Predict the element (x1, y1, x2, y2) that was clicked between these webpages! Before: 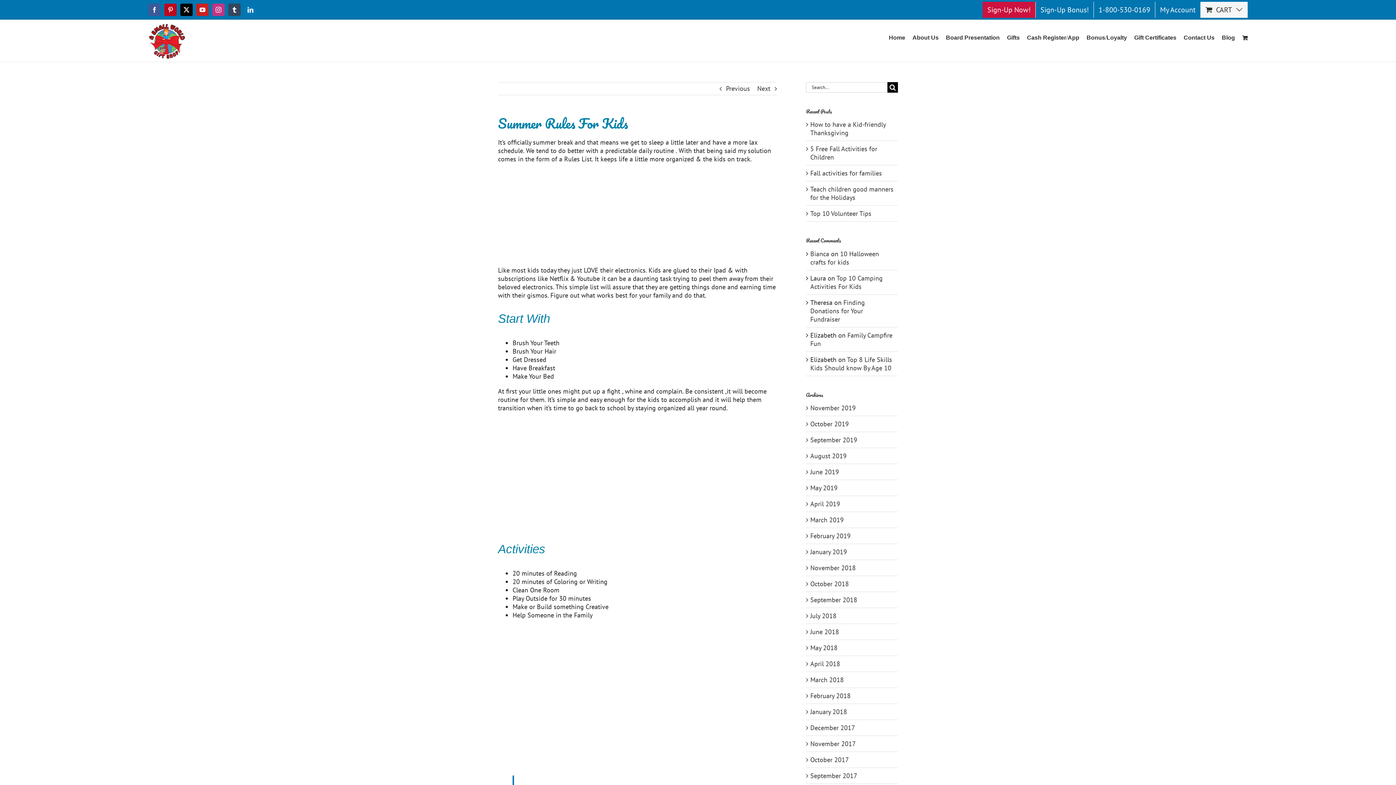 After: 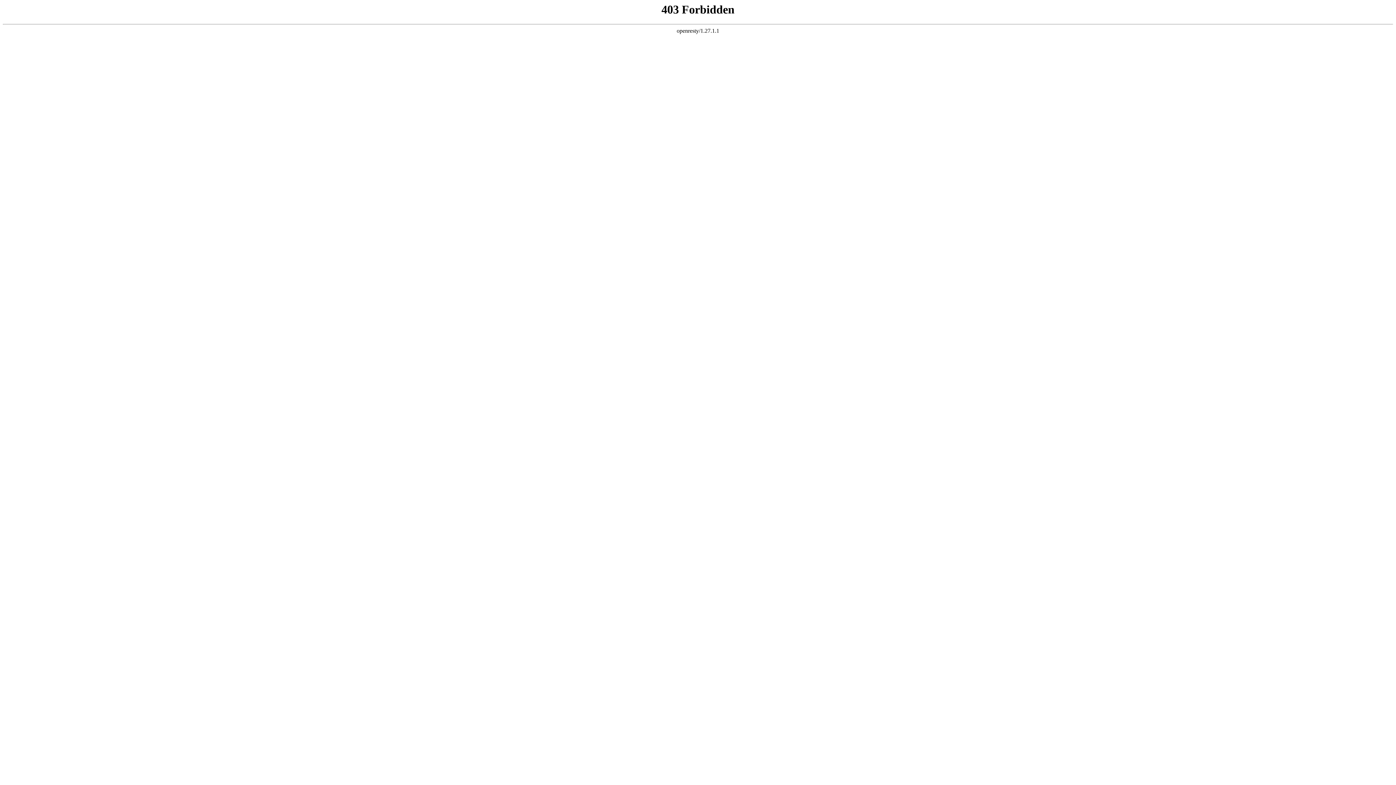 Action: label: June 2019 bbox: (810, 467, 839, 476)